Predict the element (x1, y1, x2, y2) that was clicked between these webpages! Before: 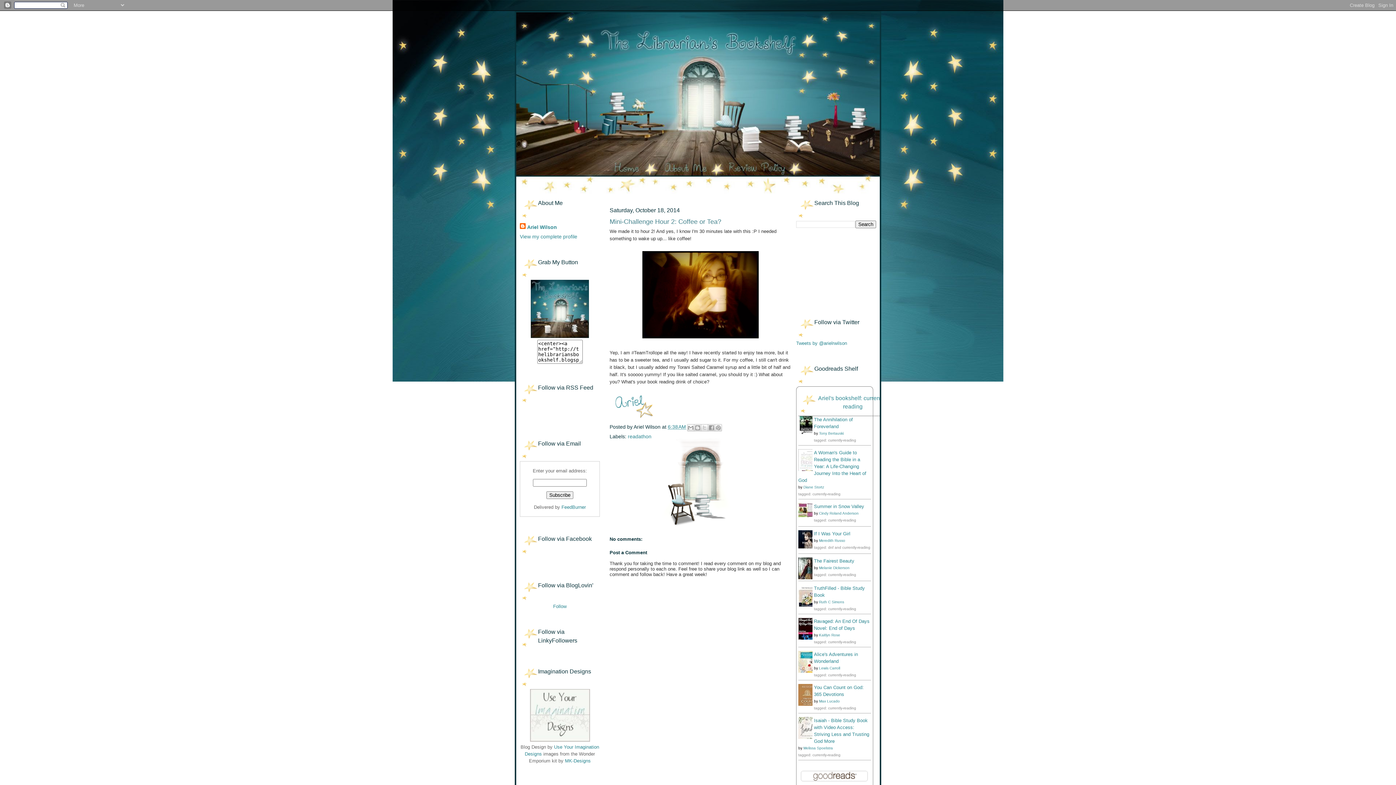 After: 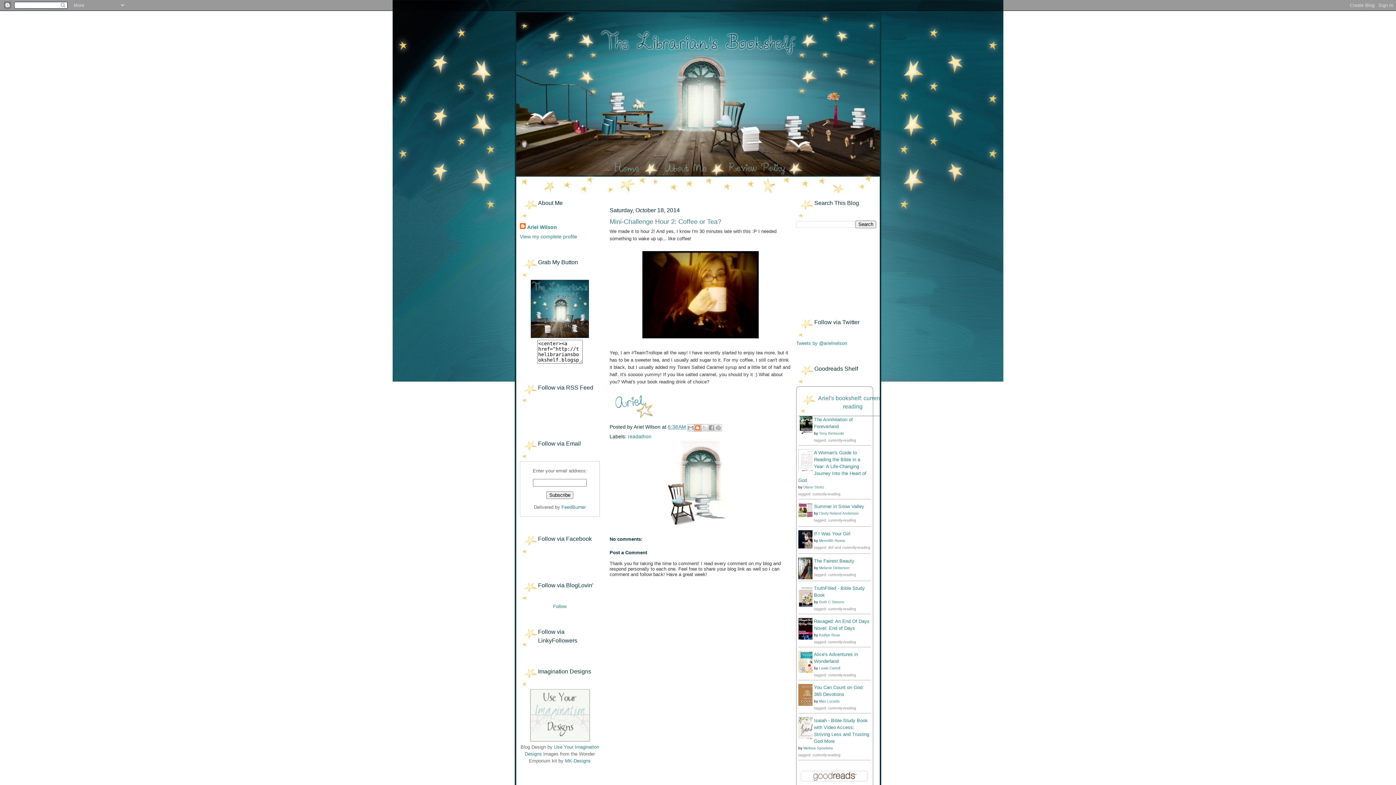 Action: label: BlogThis! bbox: (694, 424, 701, 431)